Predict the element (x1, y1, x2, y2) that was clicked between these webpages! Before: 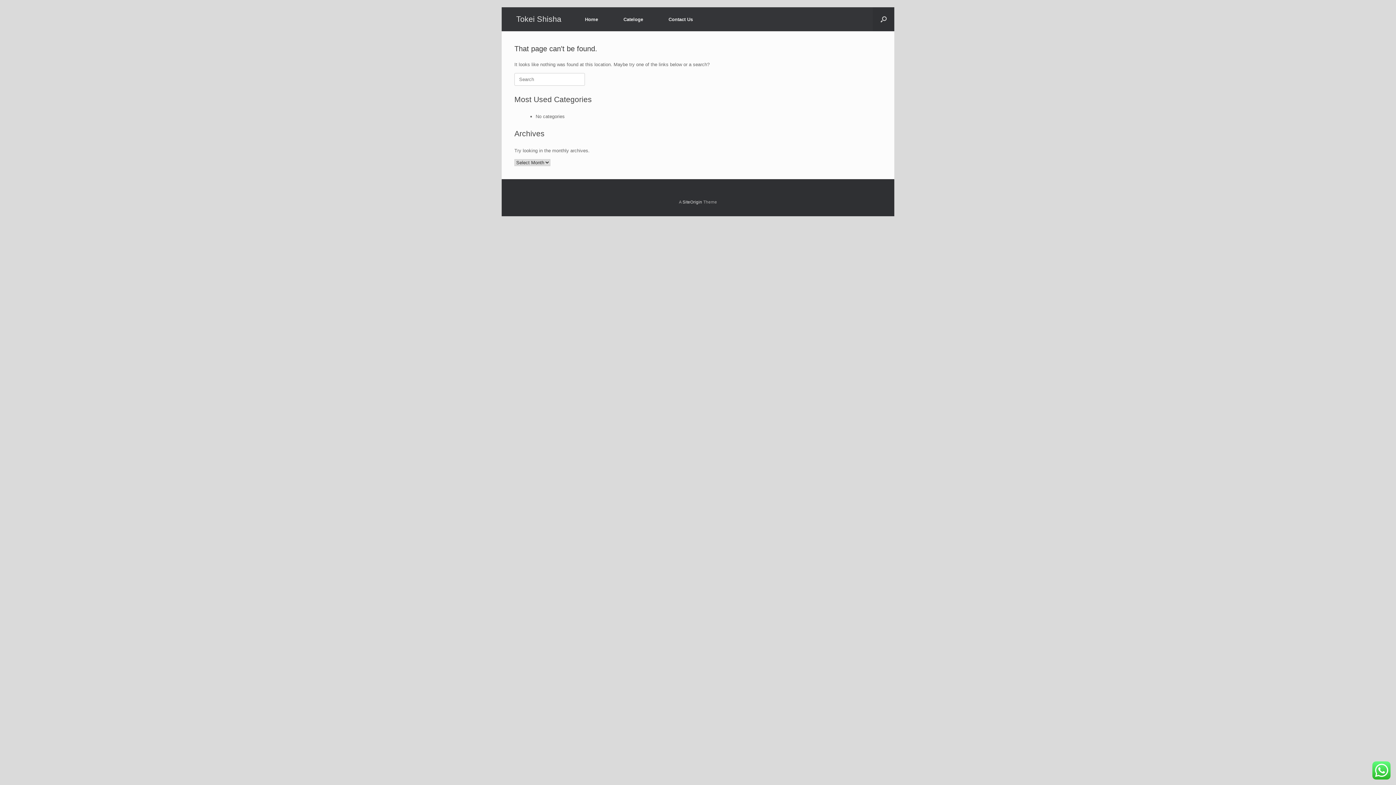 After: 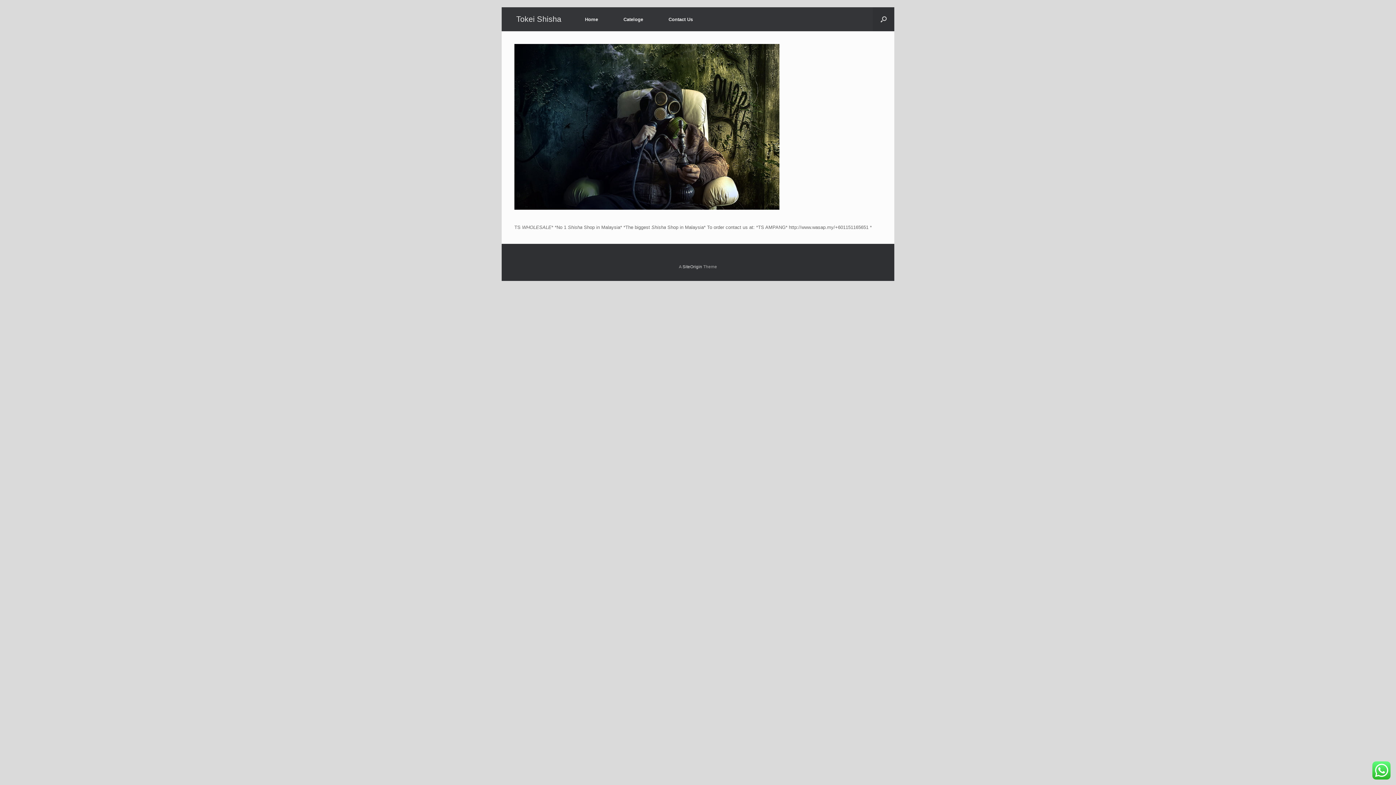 Action: label: Tokei Shisha bbox: (510, 7, 566, 31)